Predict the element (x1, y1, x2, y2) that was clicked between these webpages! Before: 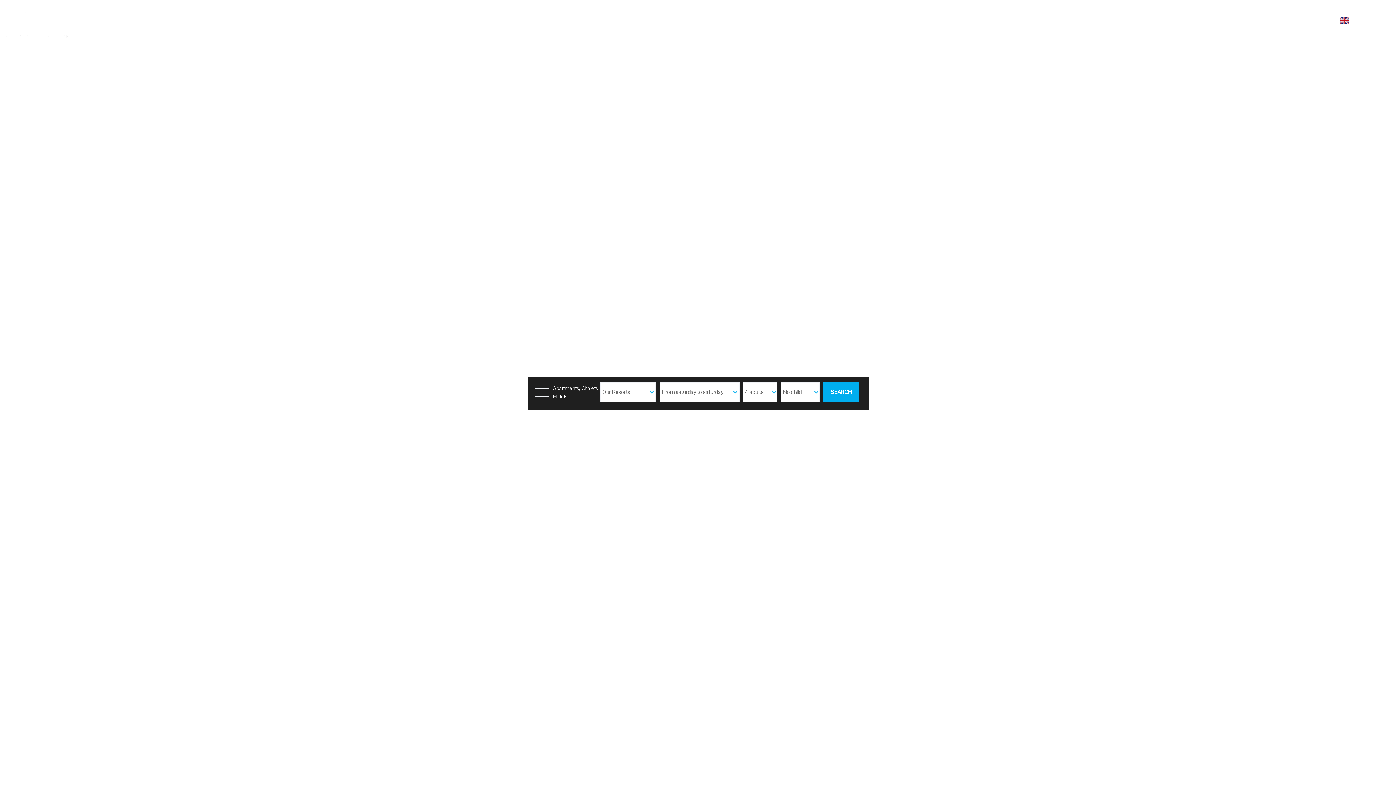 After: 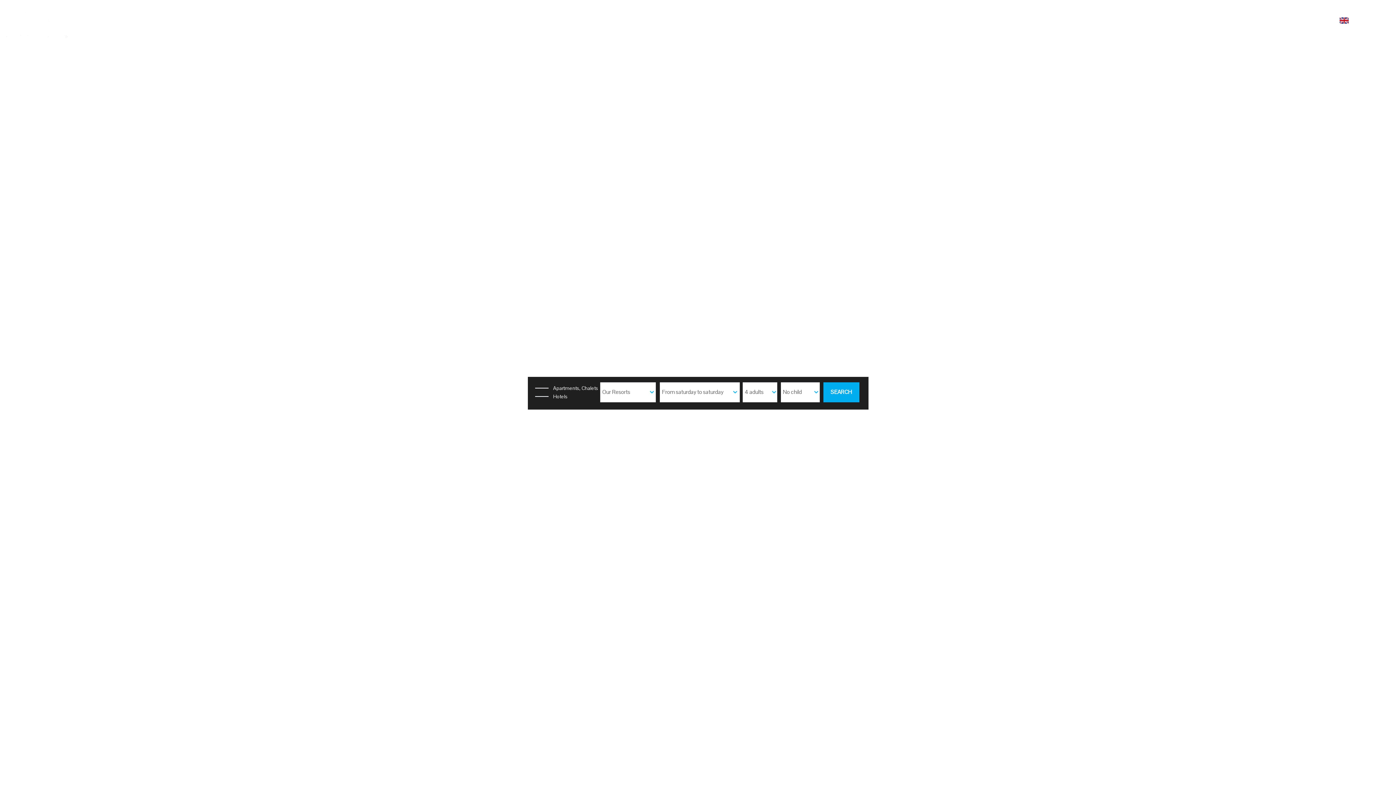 Action: label: +33 (0)4 58 24 01 05 bbox: (1257, 16, 1329, 24)